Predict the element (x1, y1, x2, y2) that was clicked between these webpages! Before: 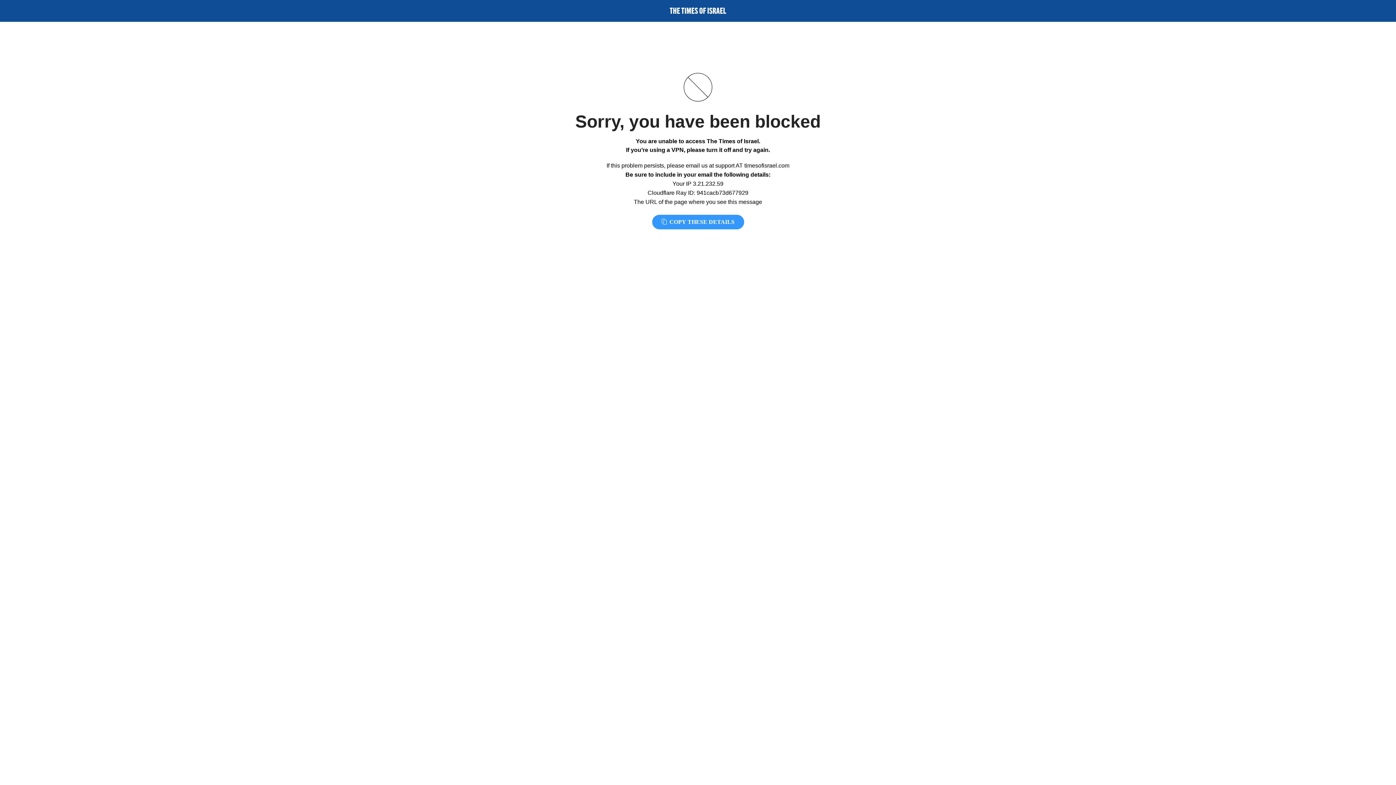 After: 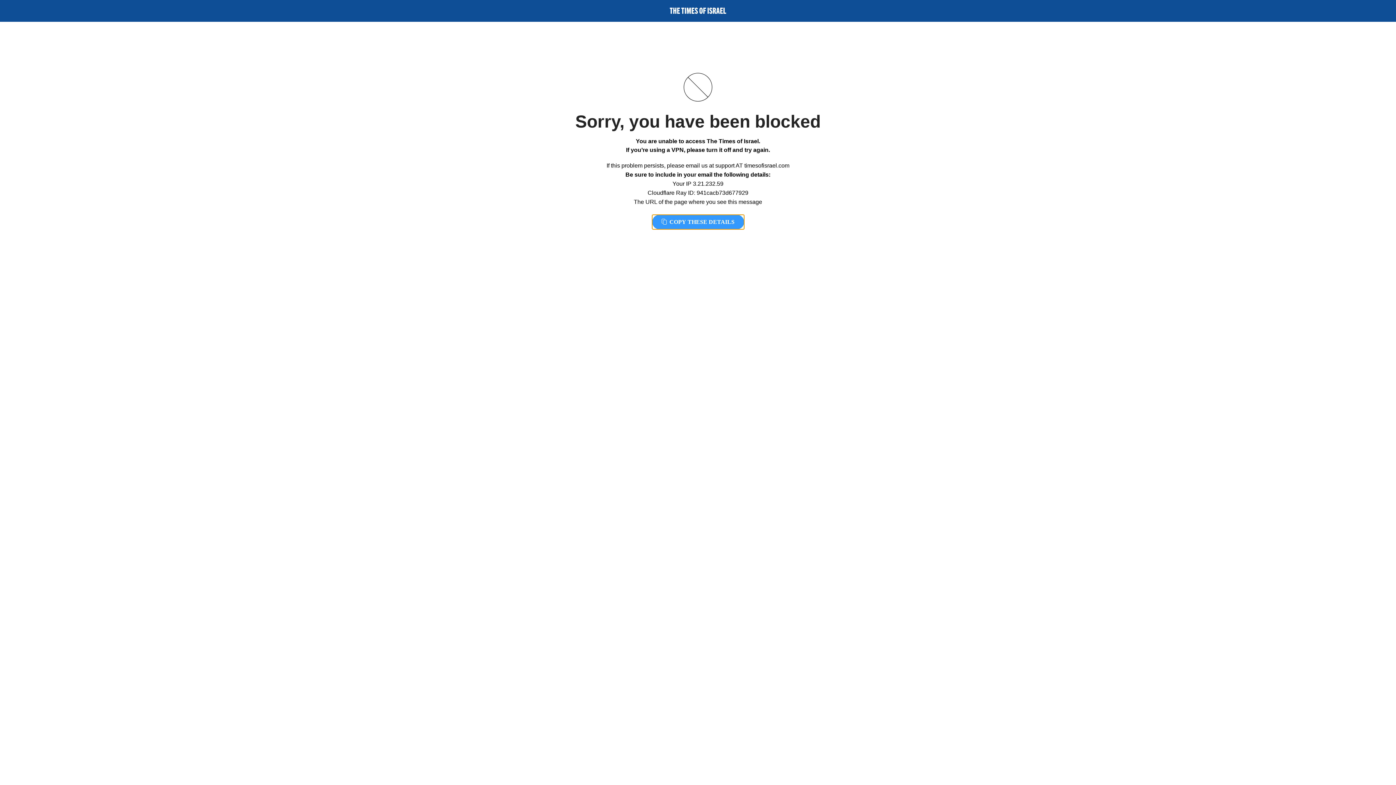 Action: bbox: (652, 214, 744, 229) label:  COPY THESE DETAILS